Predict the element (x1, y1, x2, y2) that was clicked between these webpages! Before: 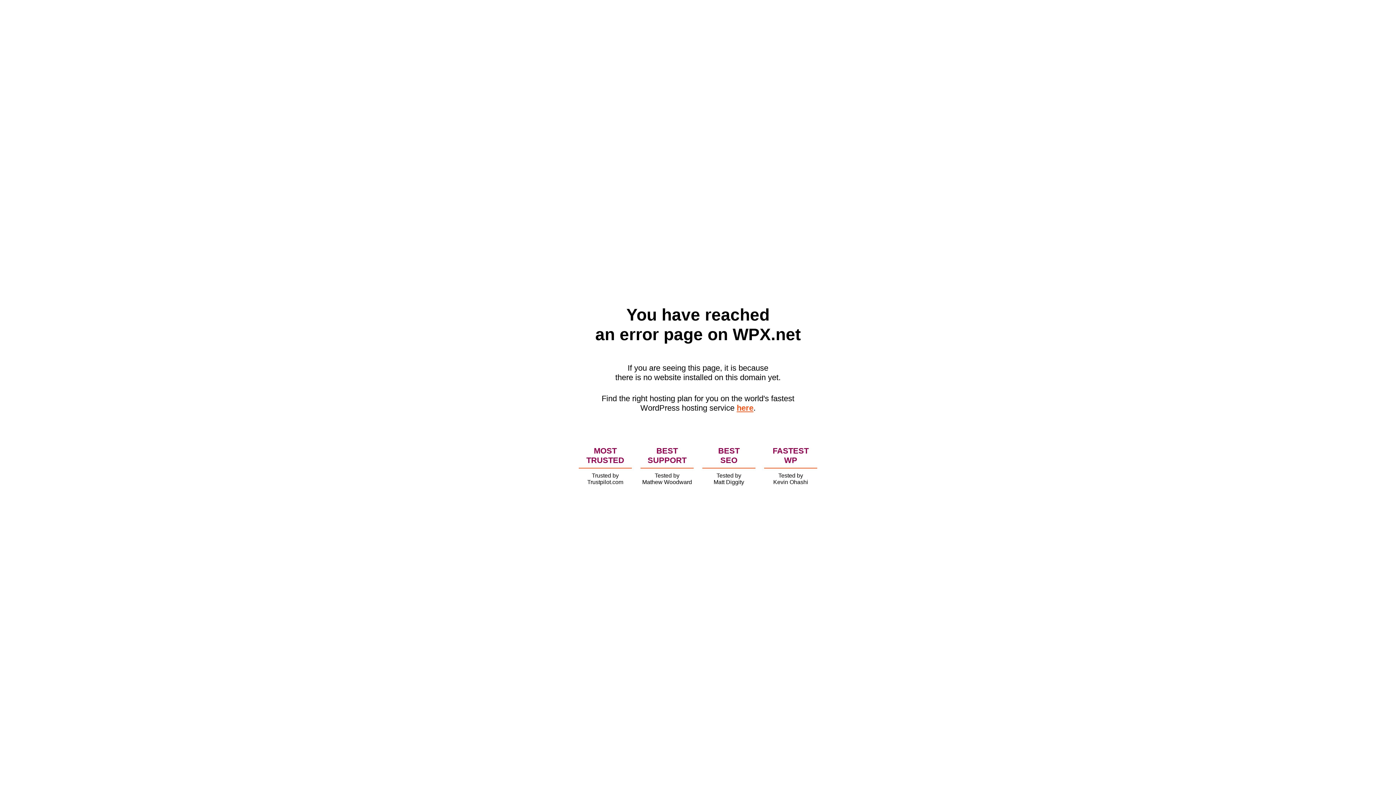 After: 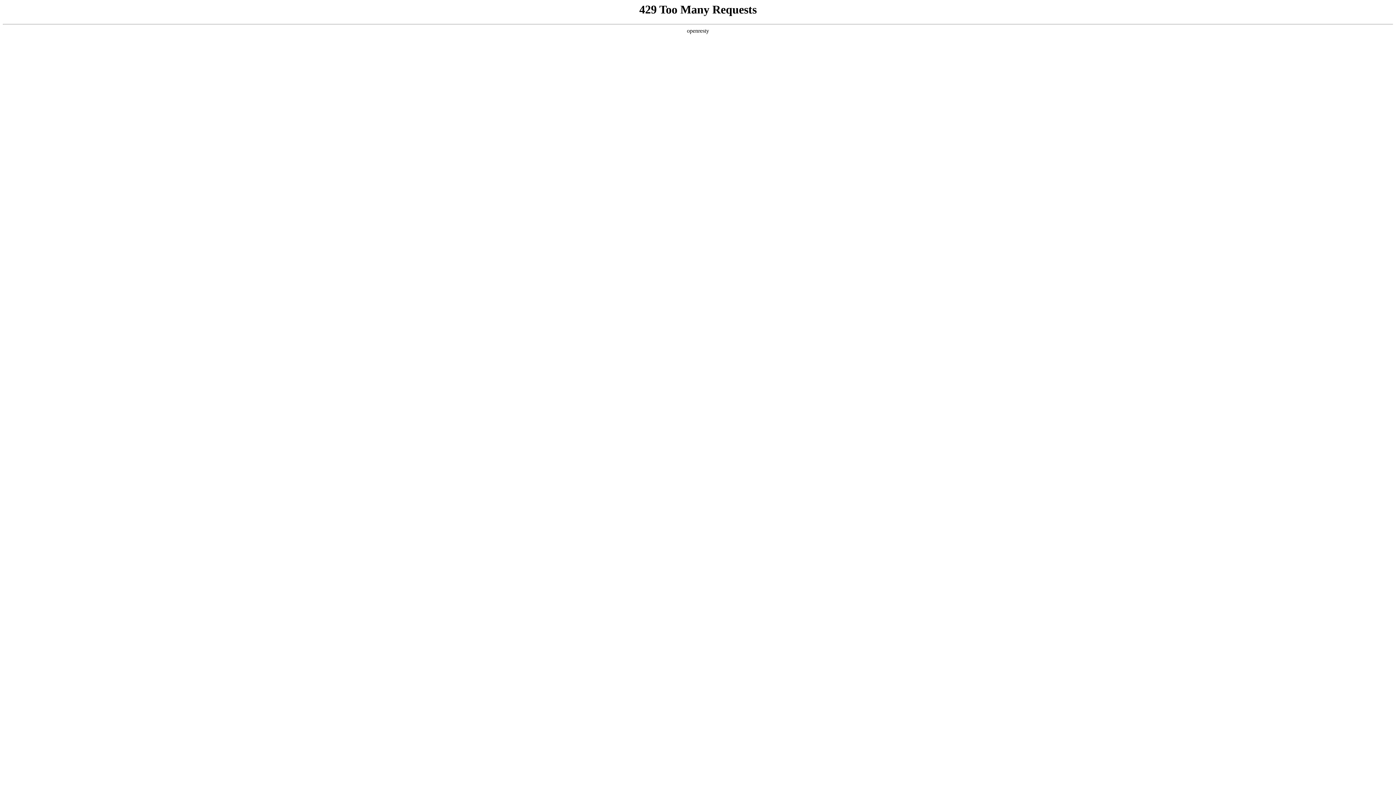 Action: bbox: (736, 403, 753, 412) label: here